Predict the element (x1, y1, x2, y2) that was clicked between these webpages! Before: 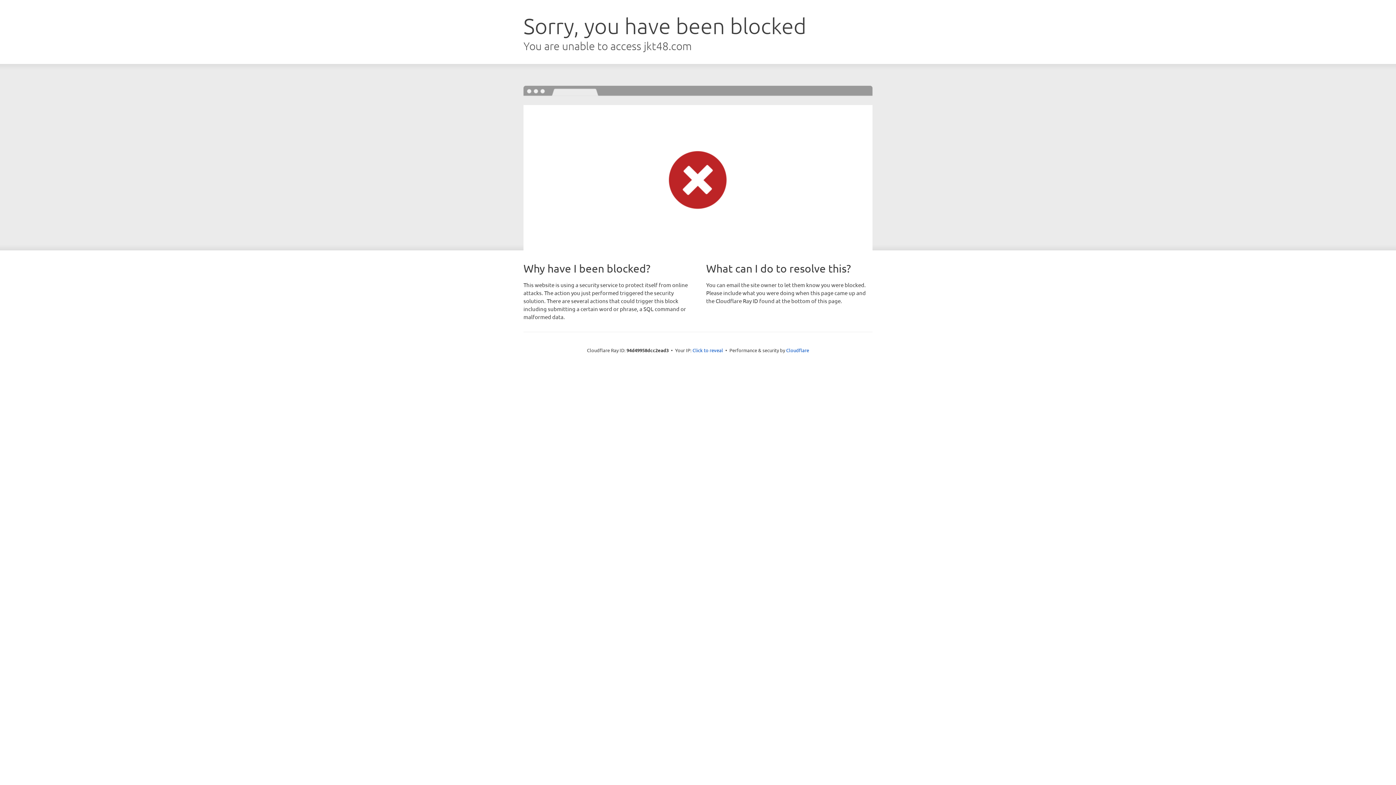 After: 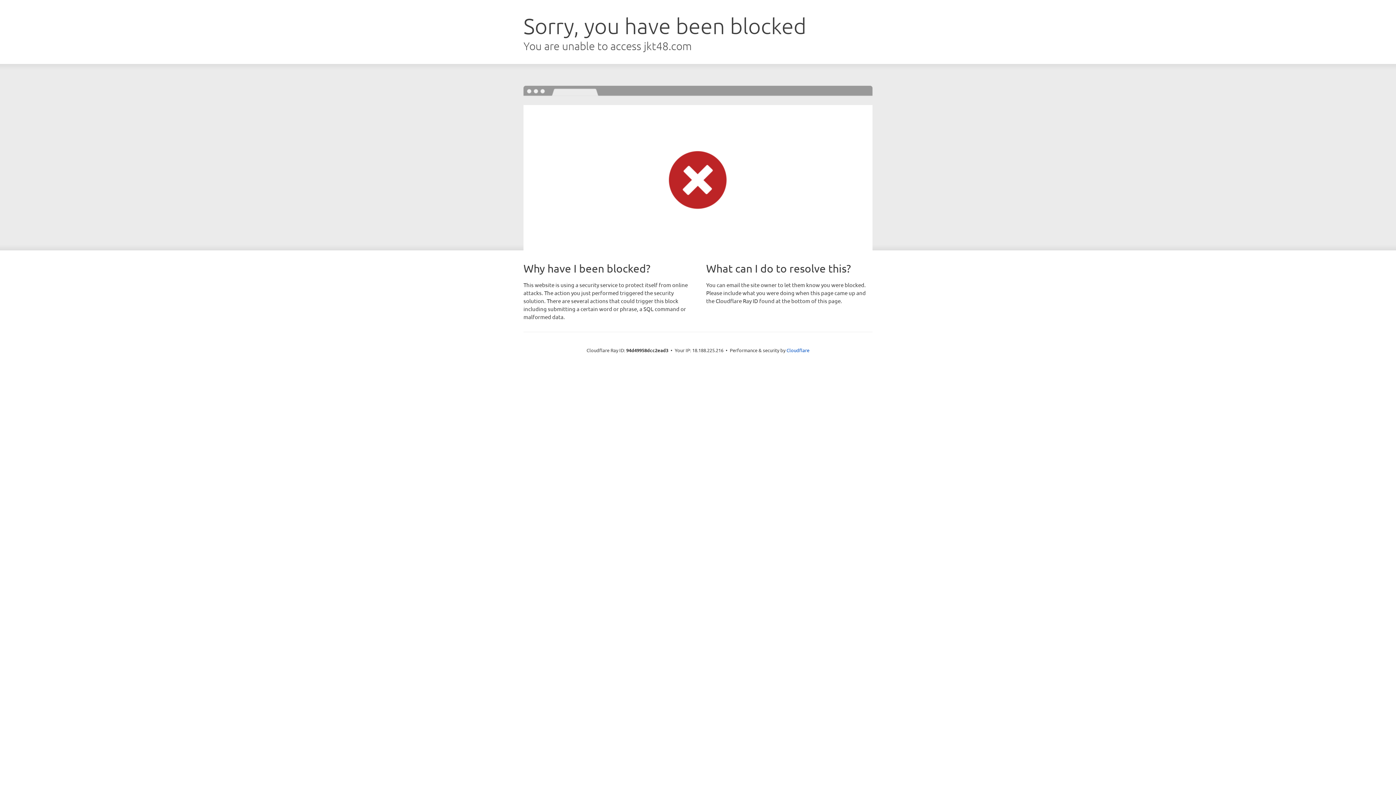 Action: bbox: (692, 346, 723, 353) label: Click to reveal